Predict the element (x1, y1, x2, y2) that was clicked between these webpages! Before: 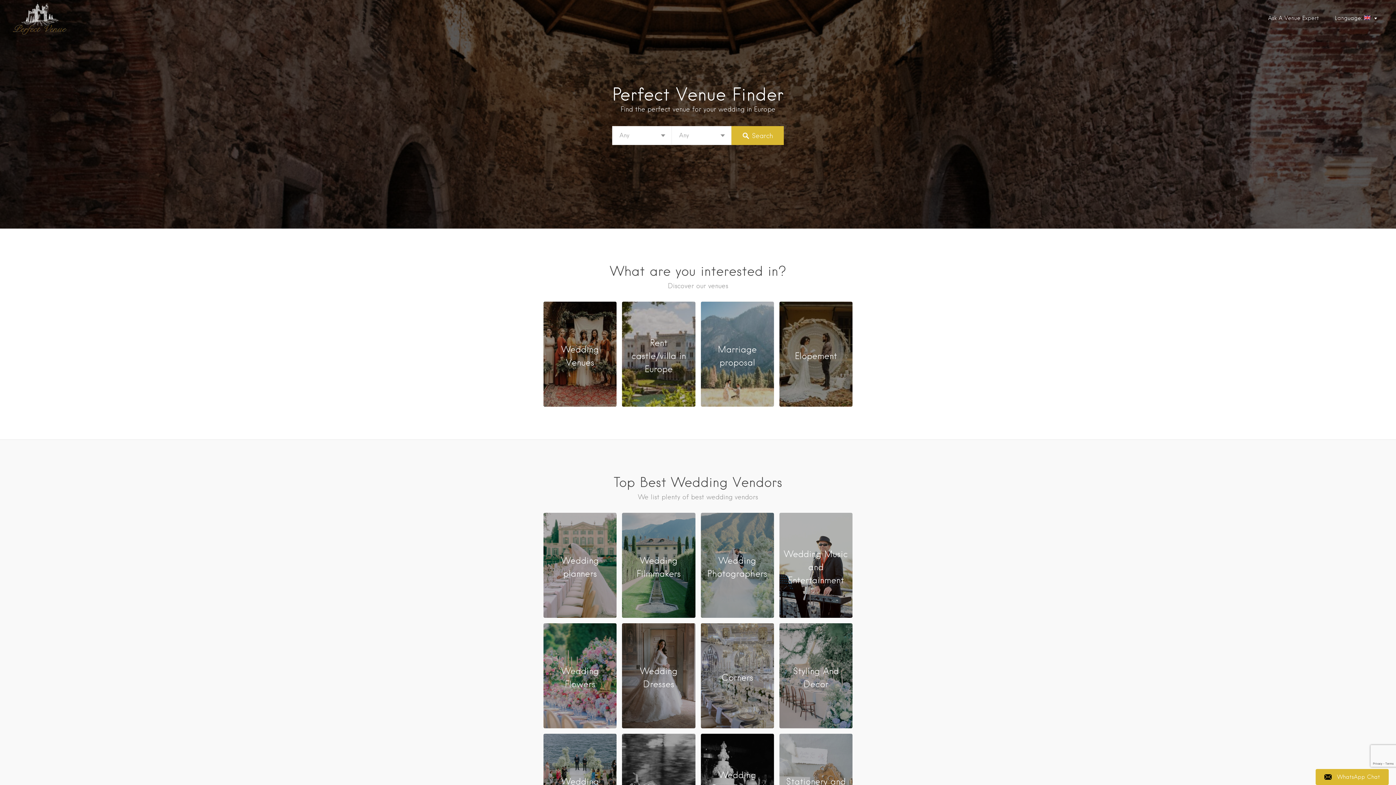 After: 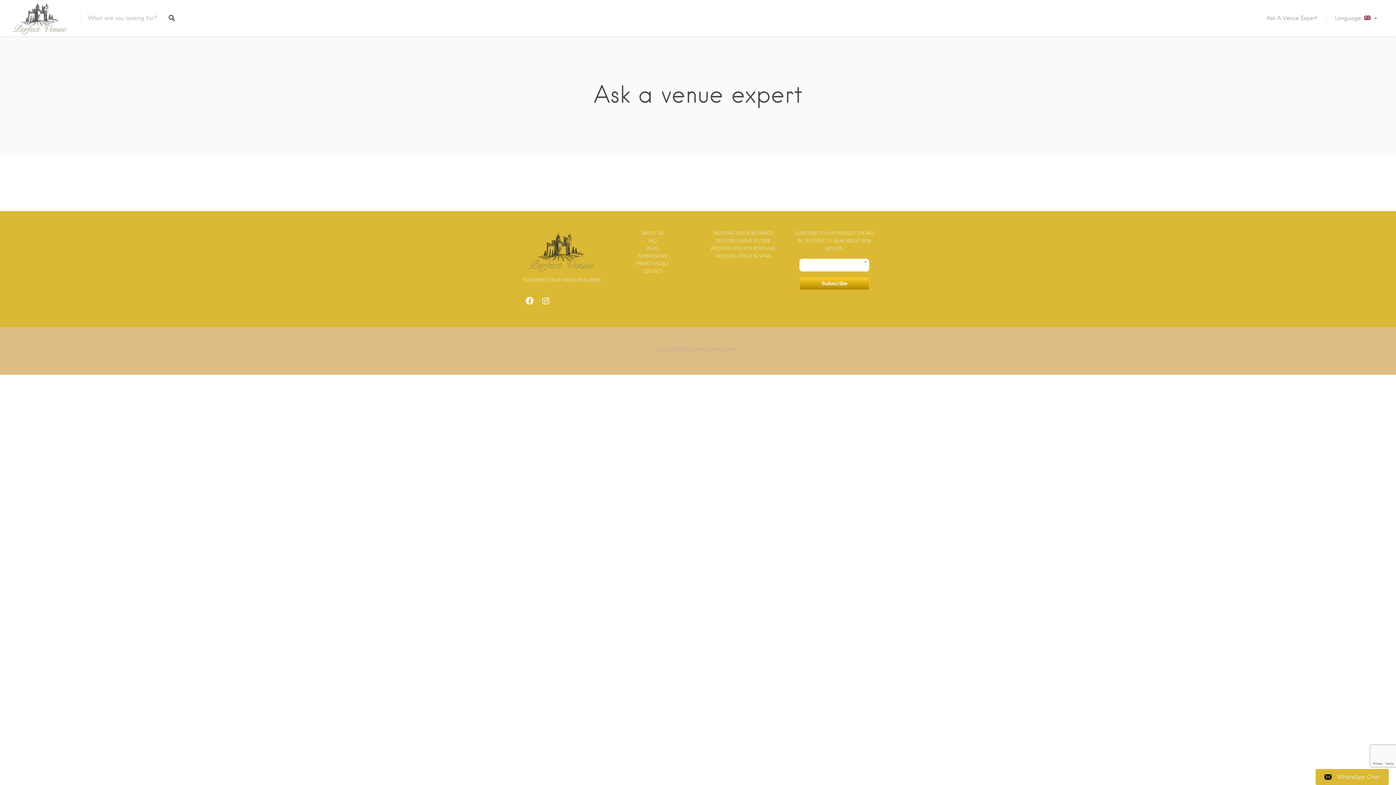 Action: bbox: (1259, 7, 1326, 29) label: Ask A Venue Expert